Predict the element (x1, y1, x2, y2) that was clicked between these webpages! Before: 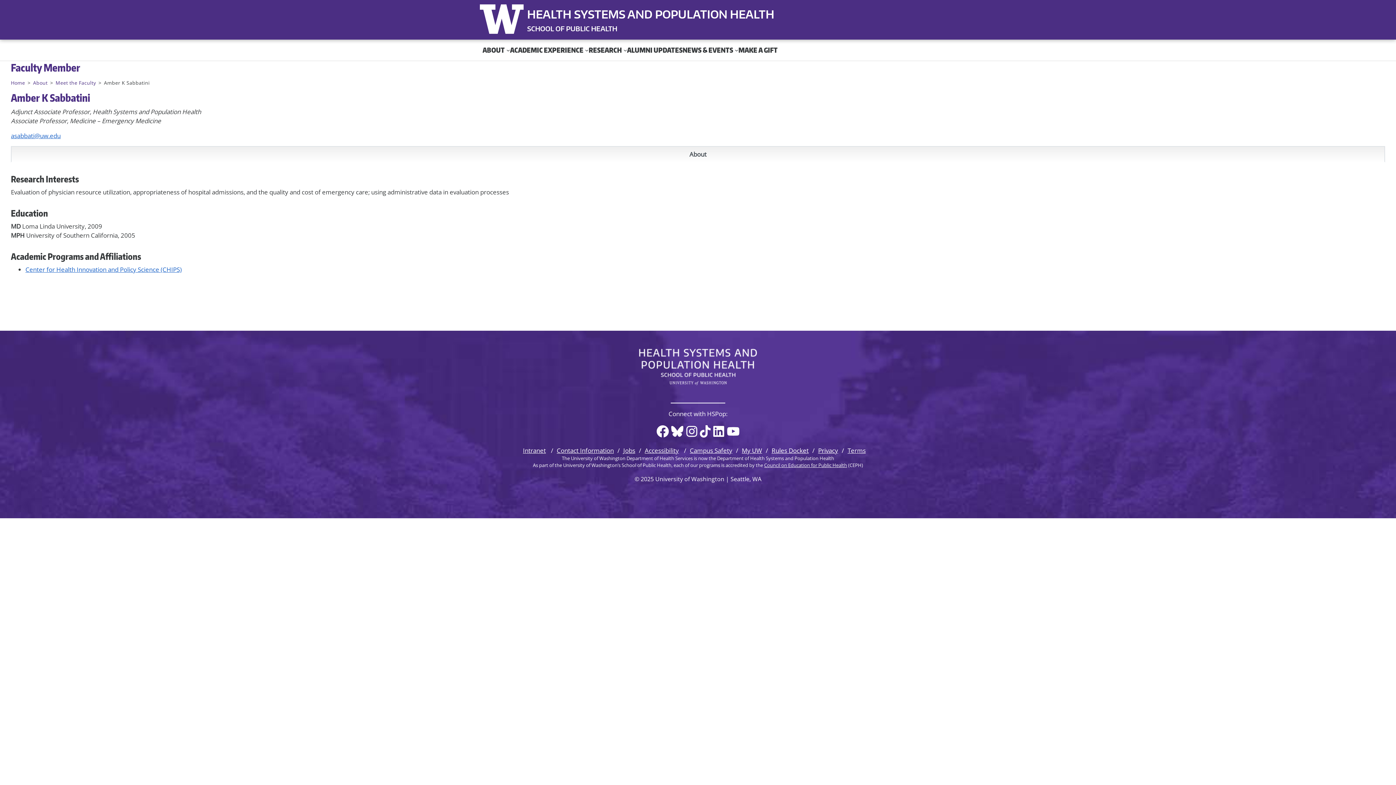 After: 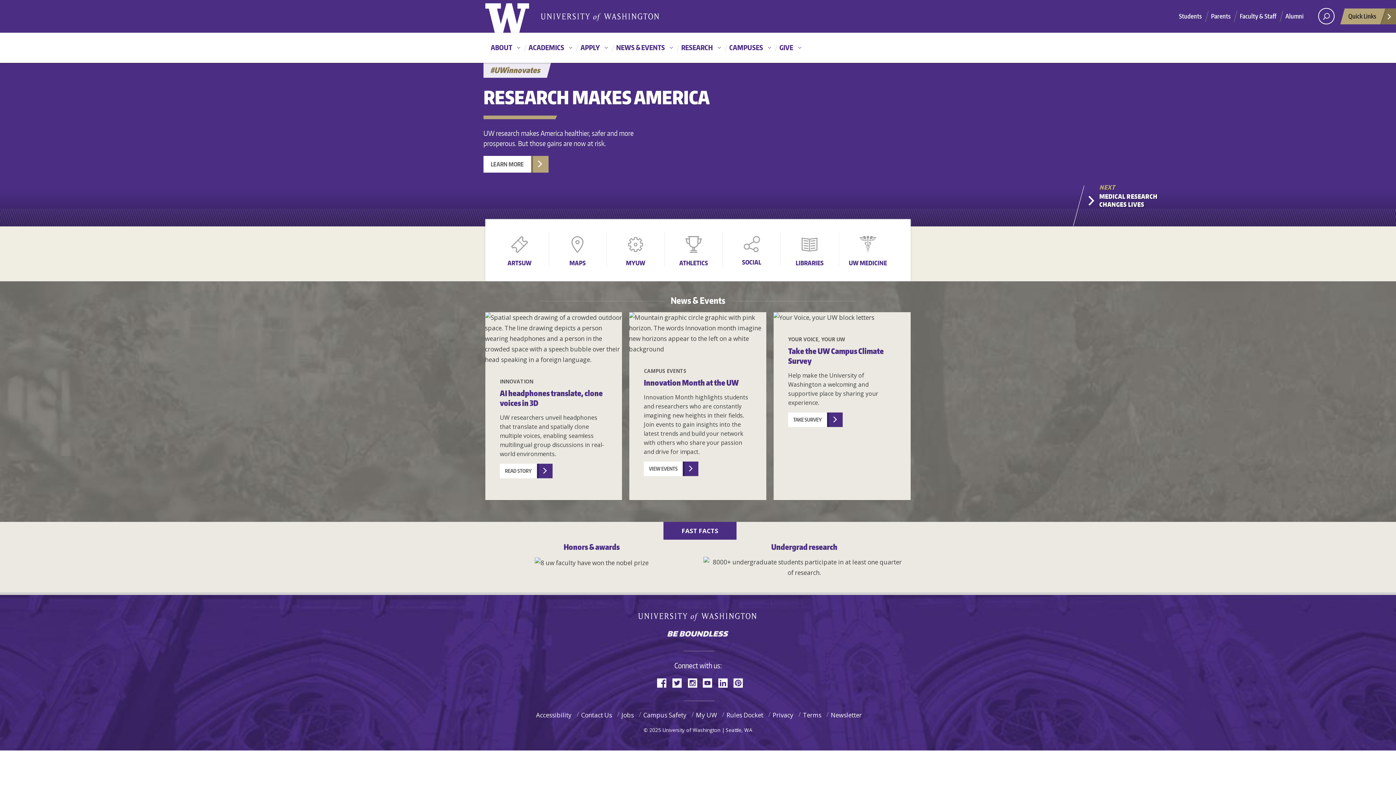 Action: label: University of Washington bbox: (480, 1, 527, 33)